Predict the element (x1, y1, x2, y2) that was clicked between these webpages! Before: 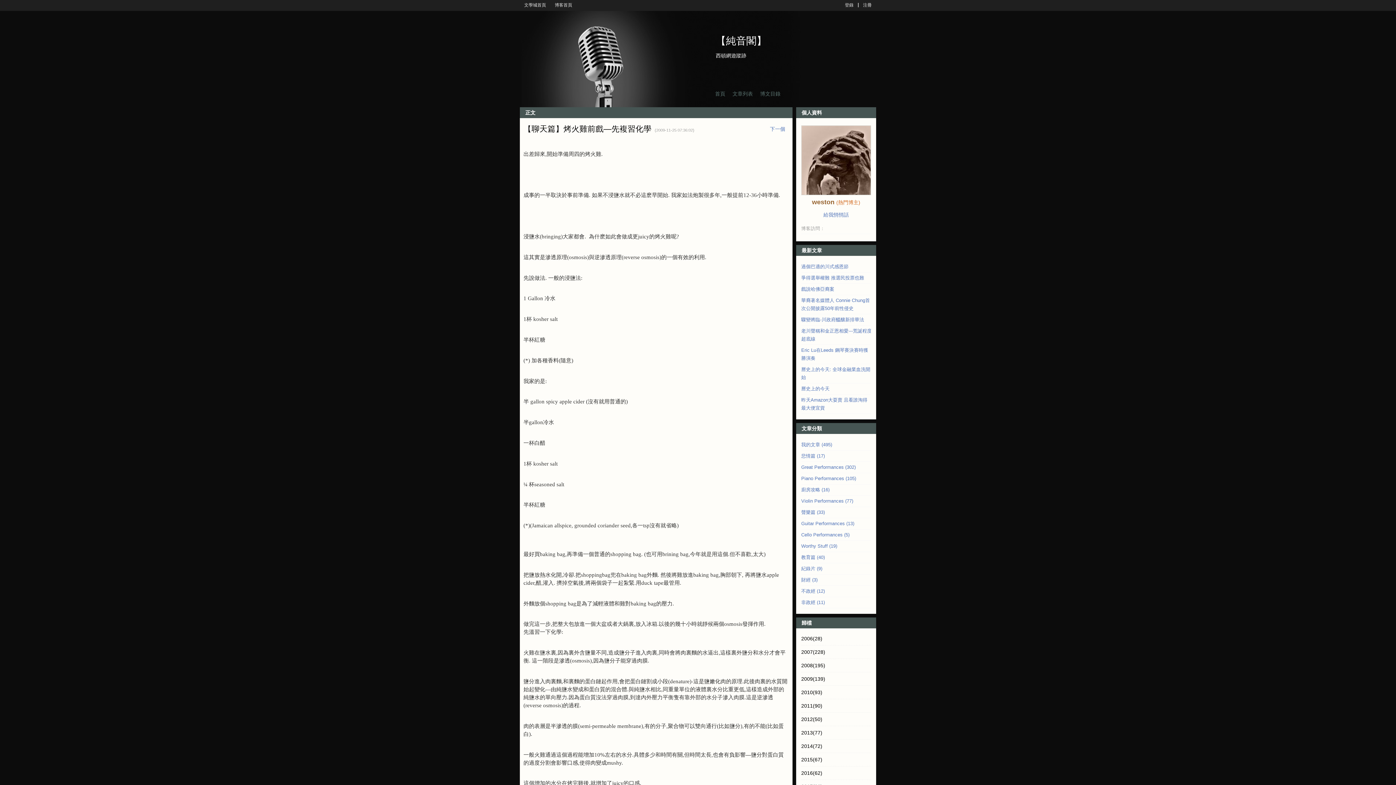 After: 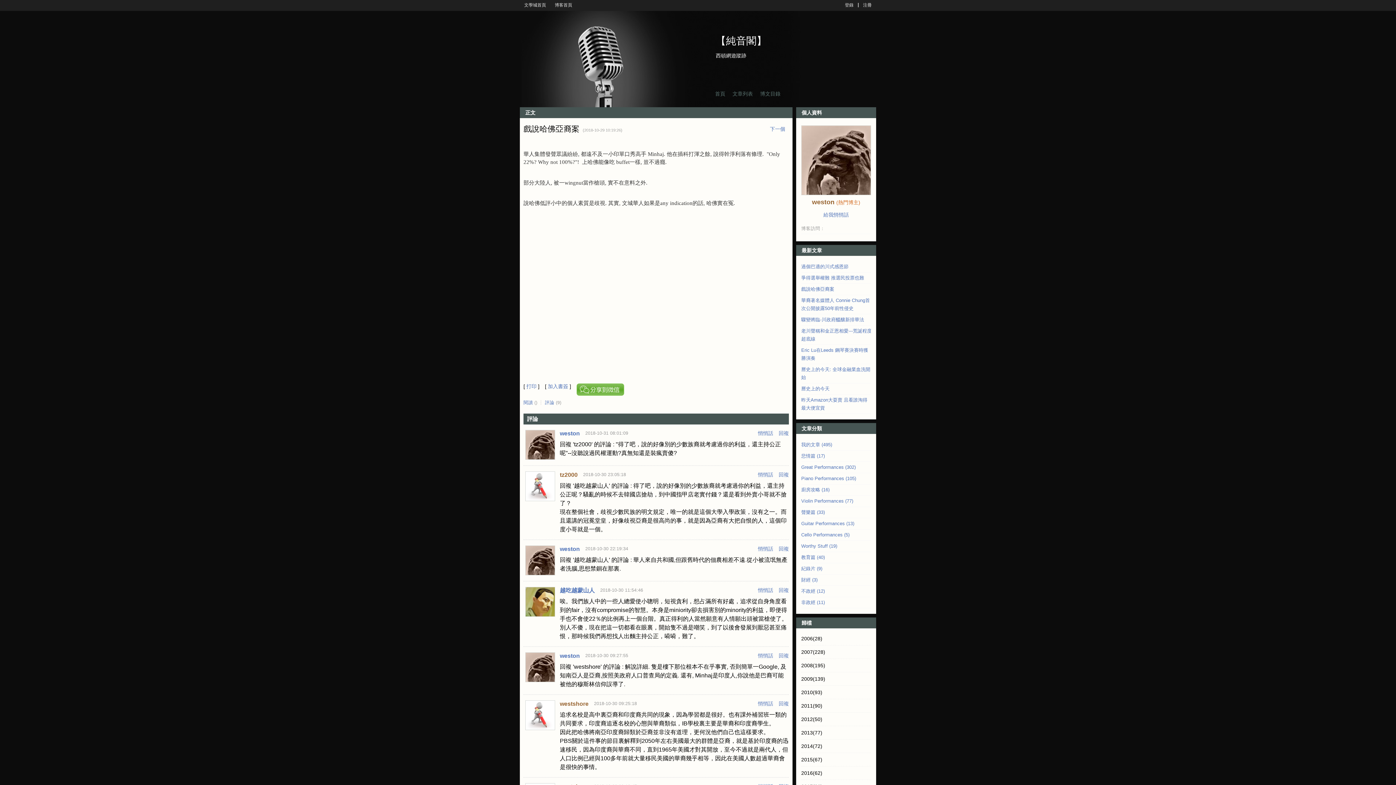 Action: bbox: (801, 286, 834, 292) label: 戲說哈佛亞裔案